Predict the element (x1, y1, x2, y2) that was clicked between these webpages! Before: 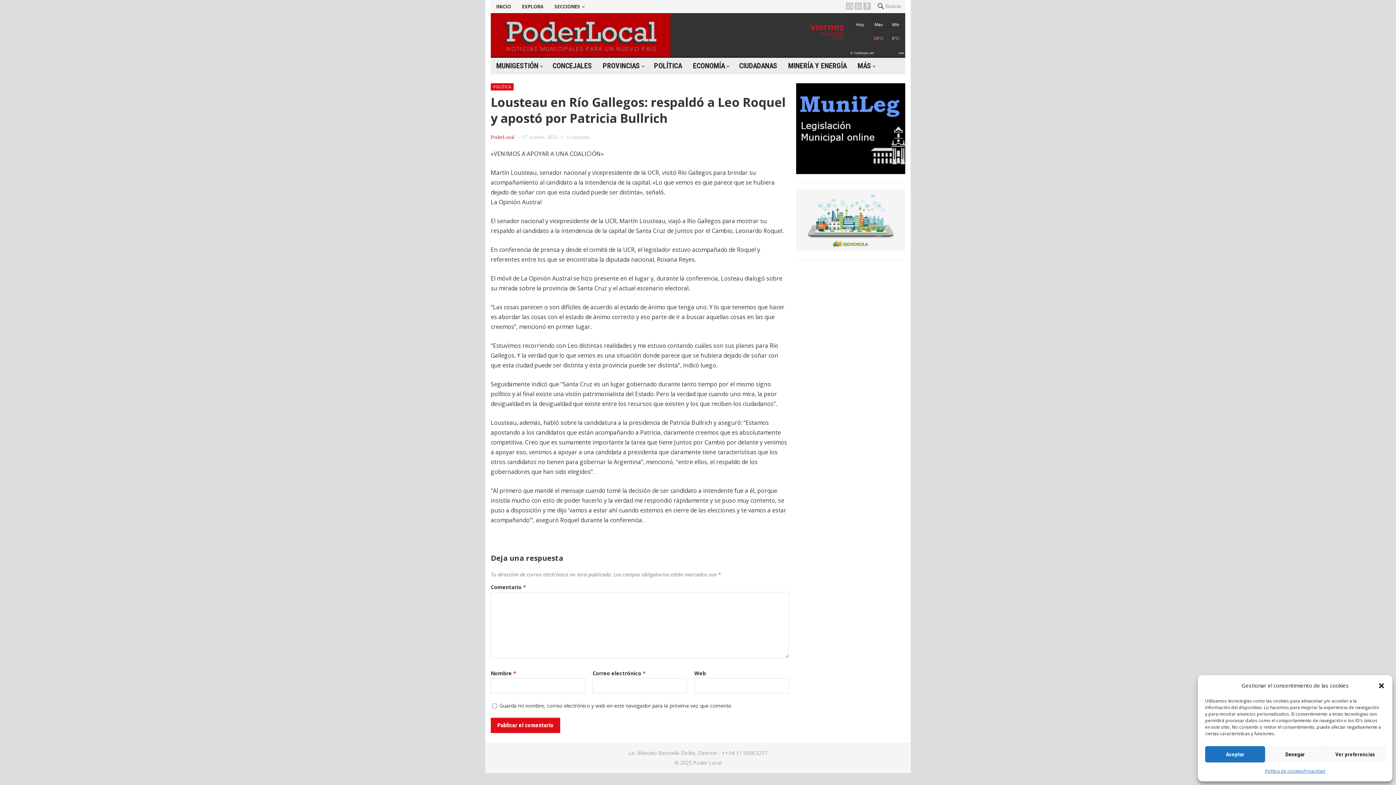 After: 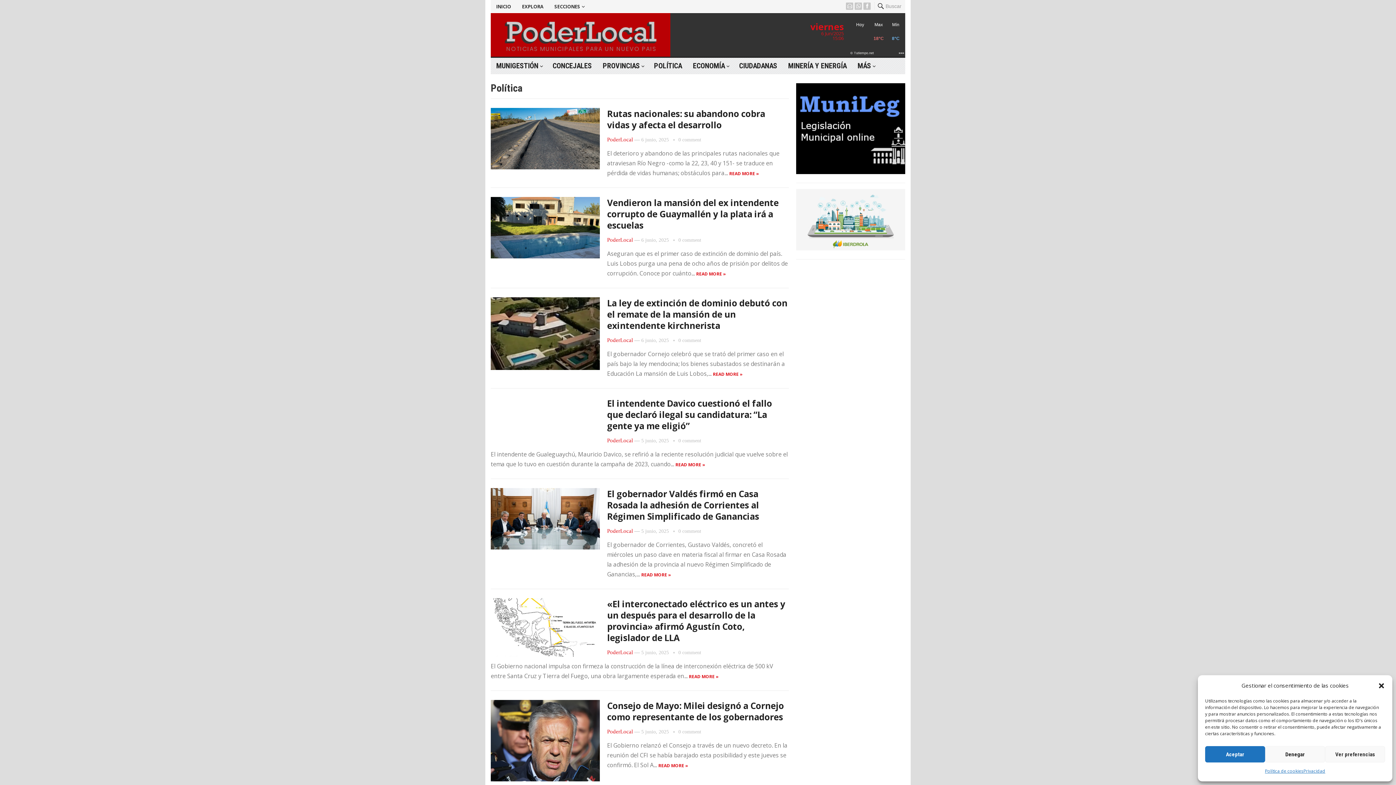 Action: label: POLÍTICA bbox: (490, 83, 513, 90)